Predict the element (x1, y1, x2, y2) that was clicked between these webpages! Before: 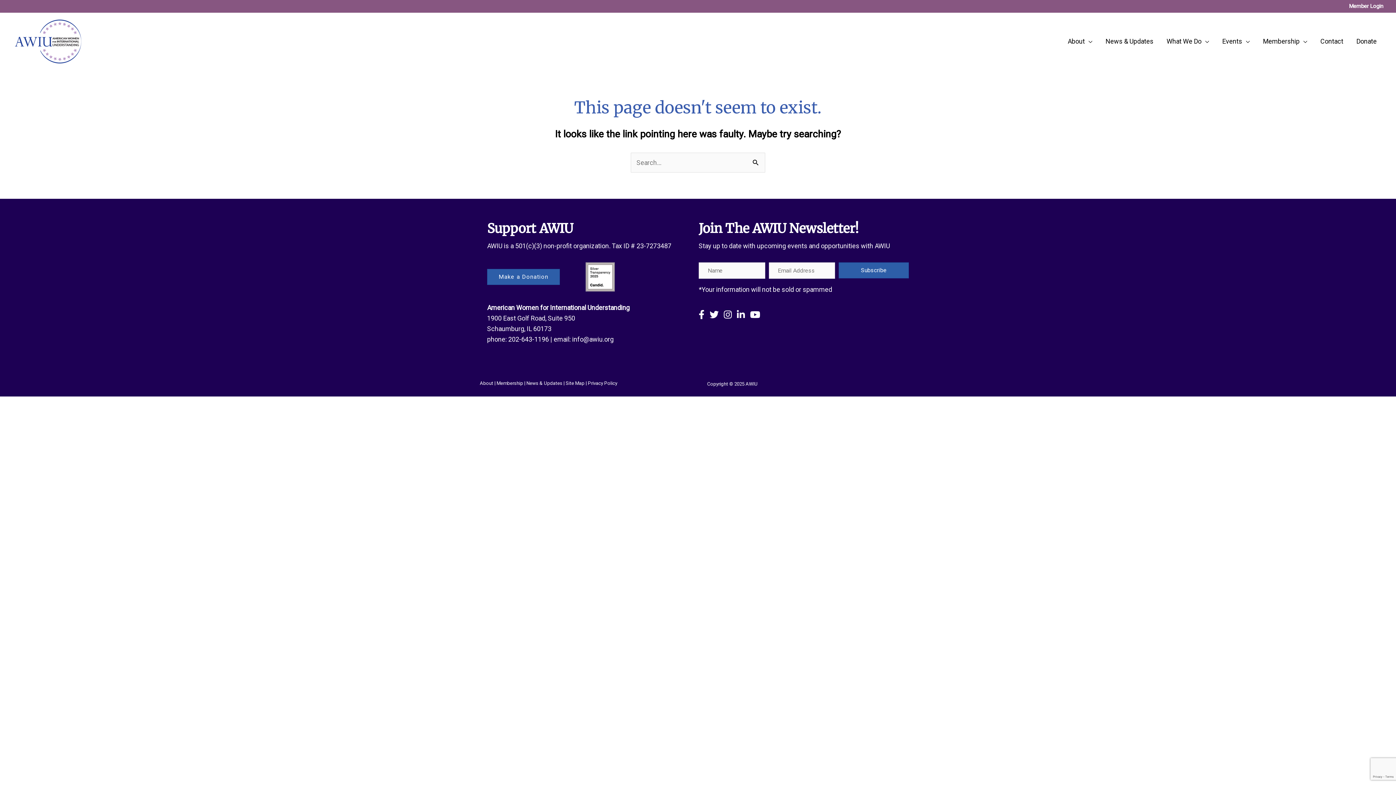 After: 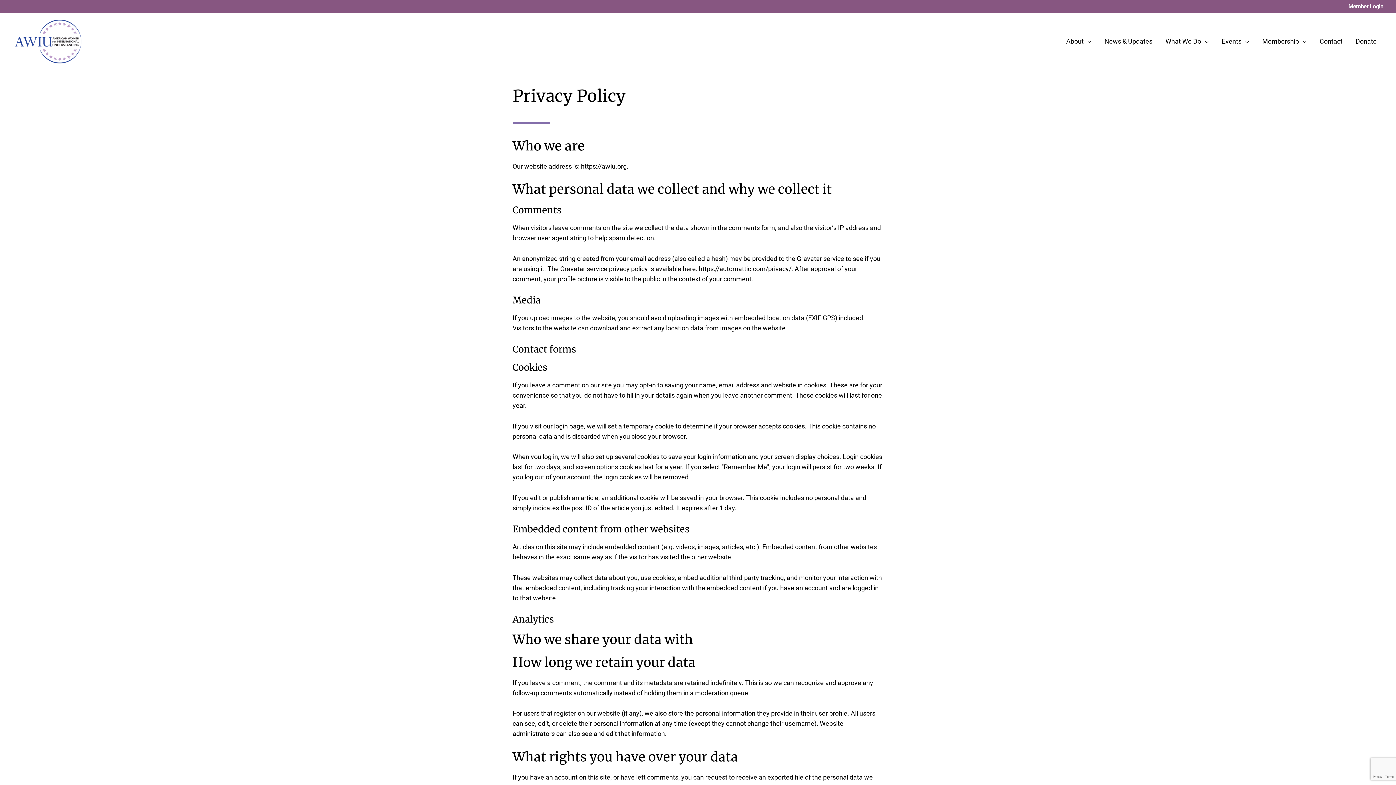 Action: label: Privacy Policy bbox: (588, 380, 617, 386)